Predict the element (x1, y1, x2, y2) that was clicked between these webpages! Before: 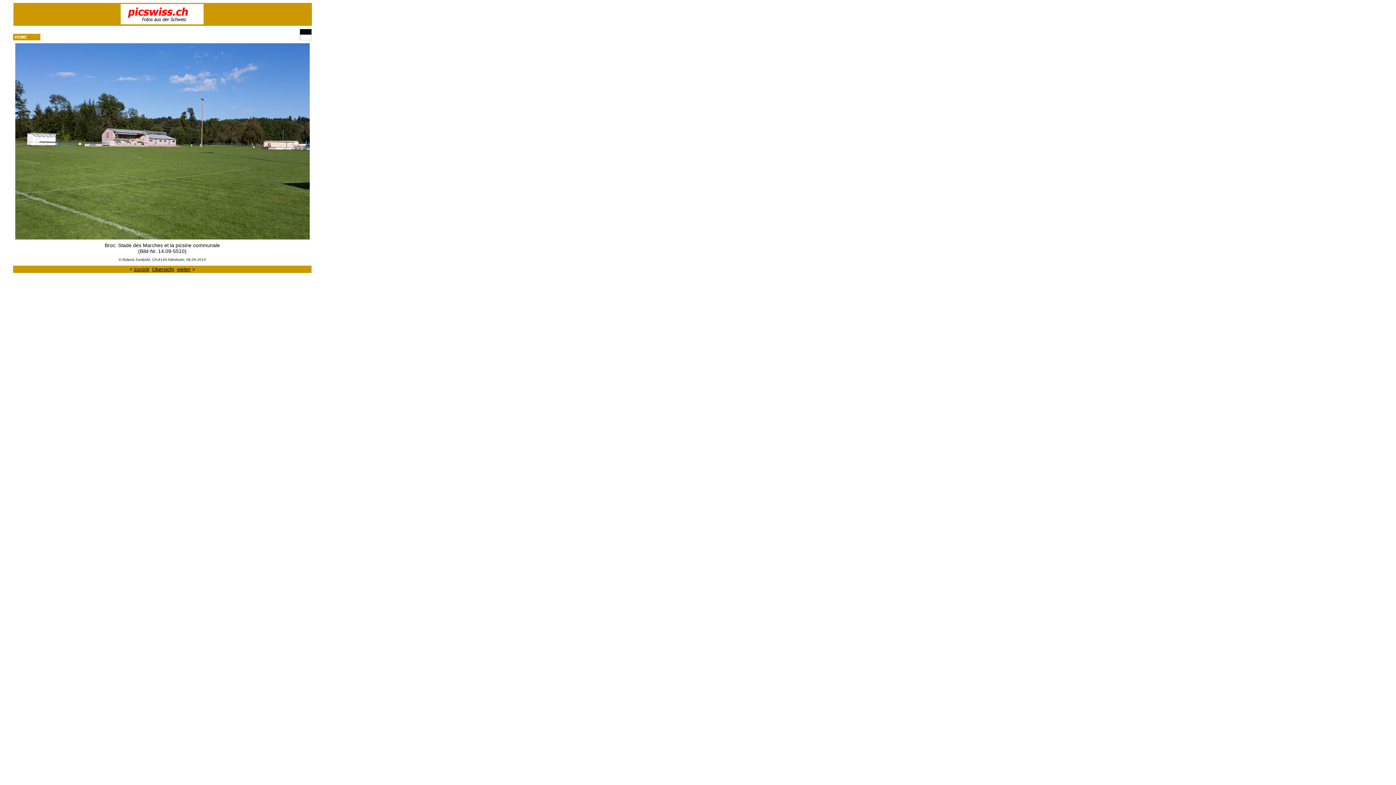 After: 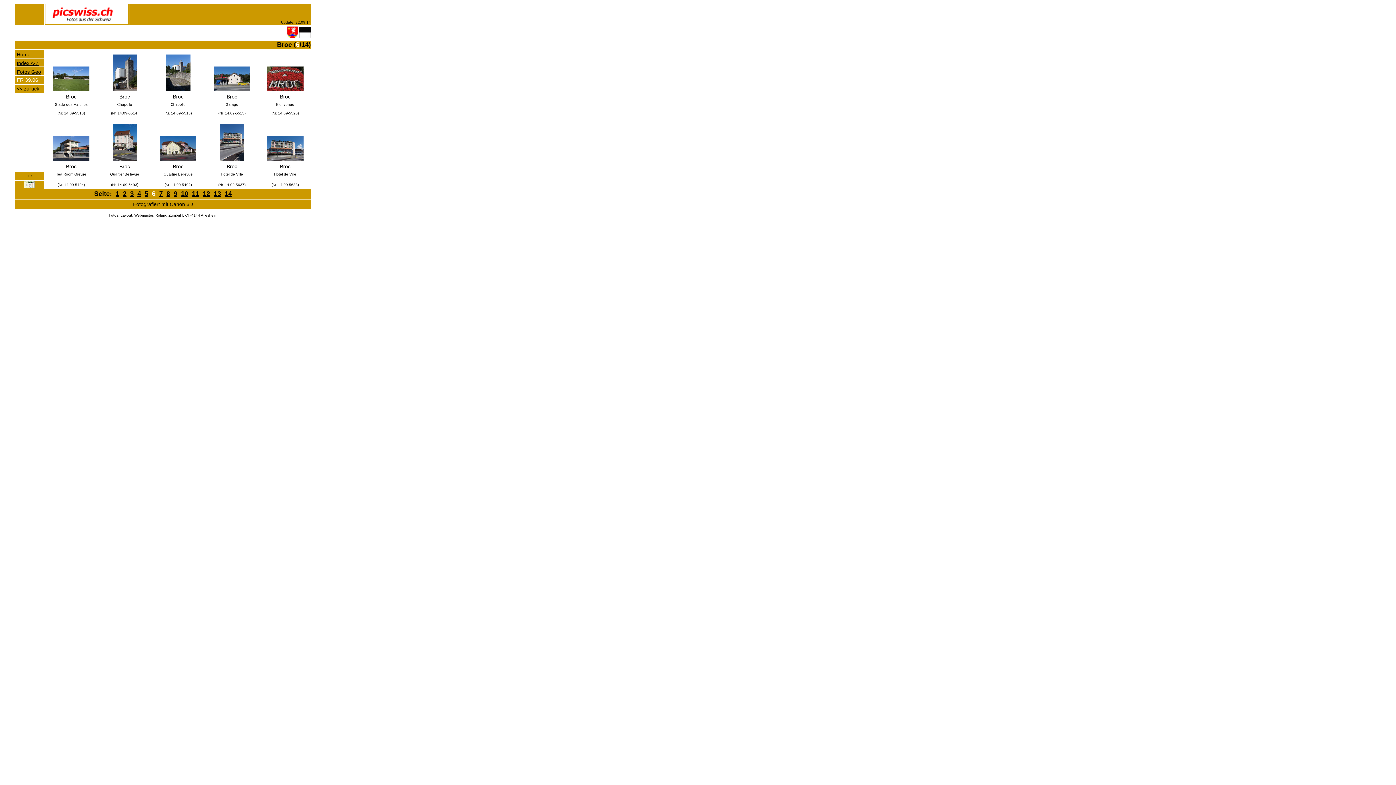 Action: label: Übersicht bbox: (152, 266, 174, 272)